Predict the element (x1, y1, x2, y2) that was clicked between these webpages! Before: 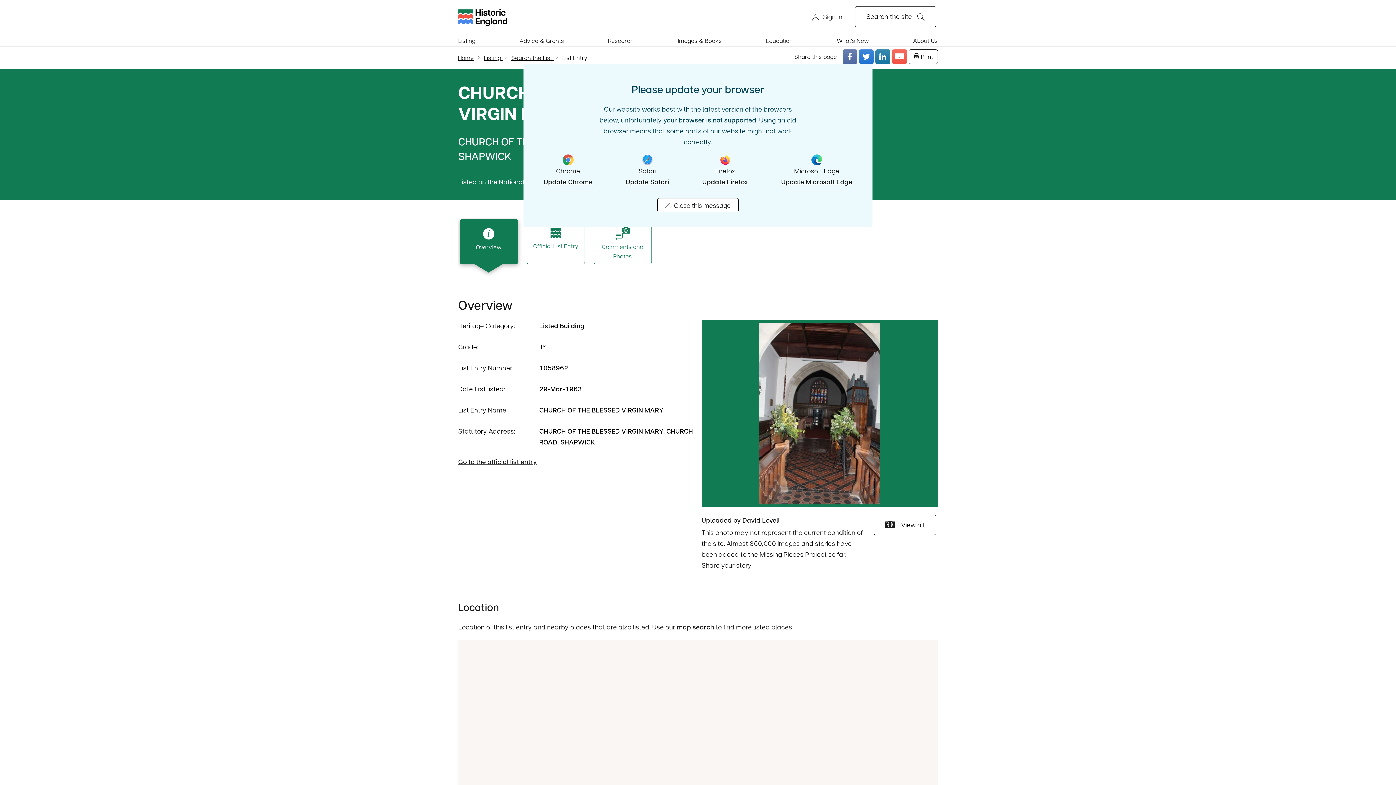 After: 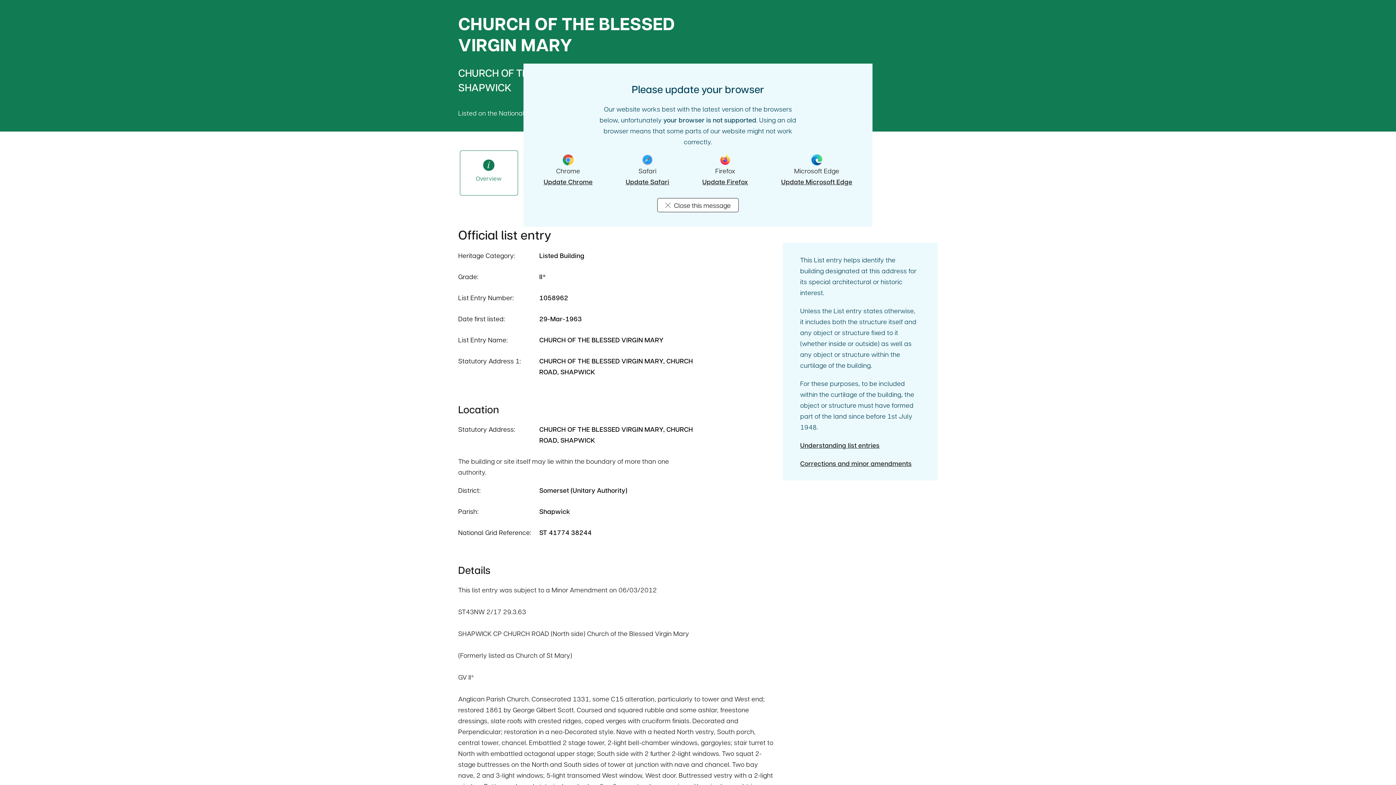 Action: bbox: (458, 457, 537, 466) label: Go to the official list entry